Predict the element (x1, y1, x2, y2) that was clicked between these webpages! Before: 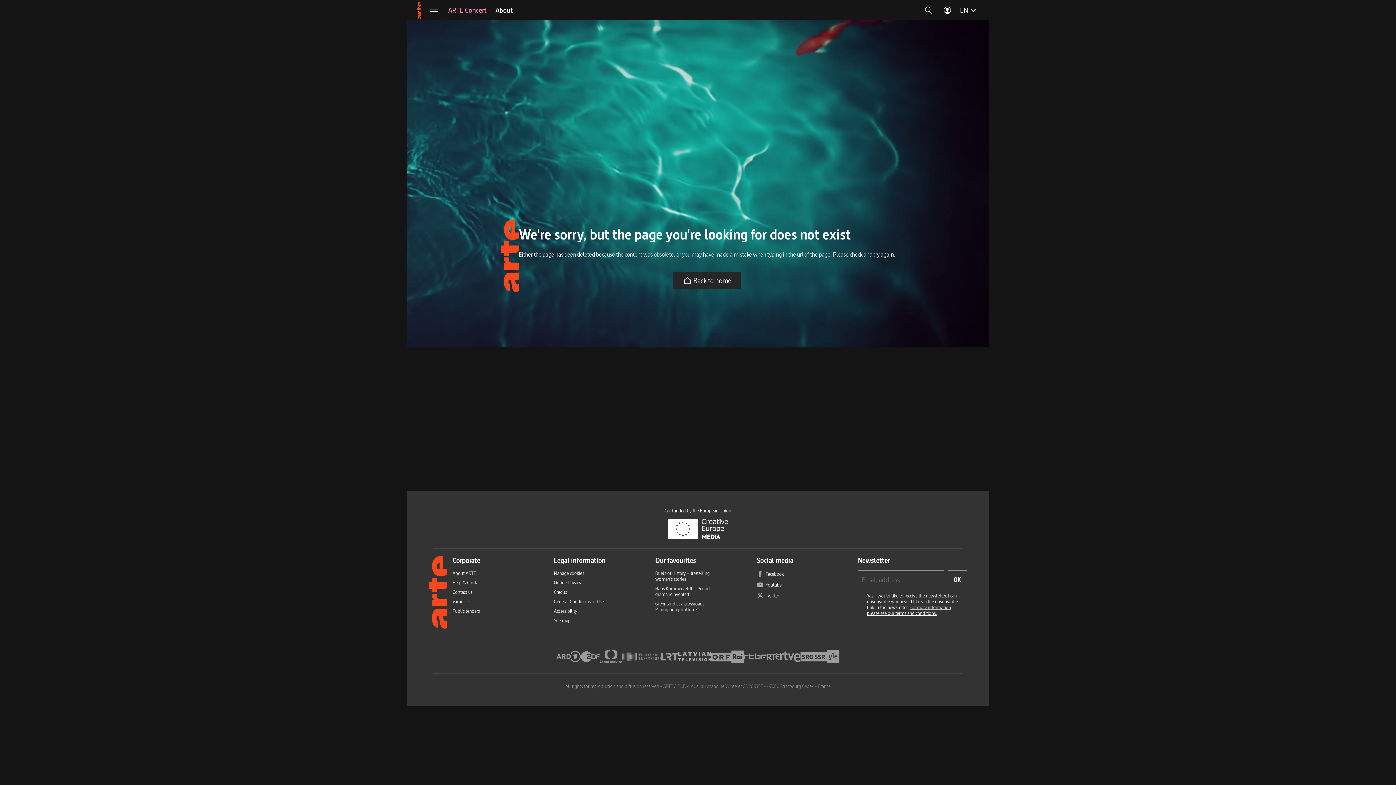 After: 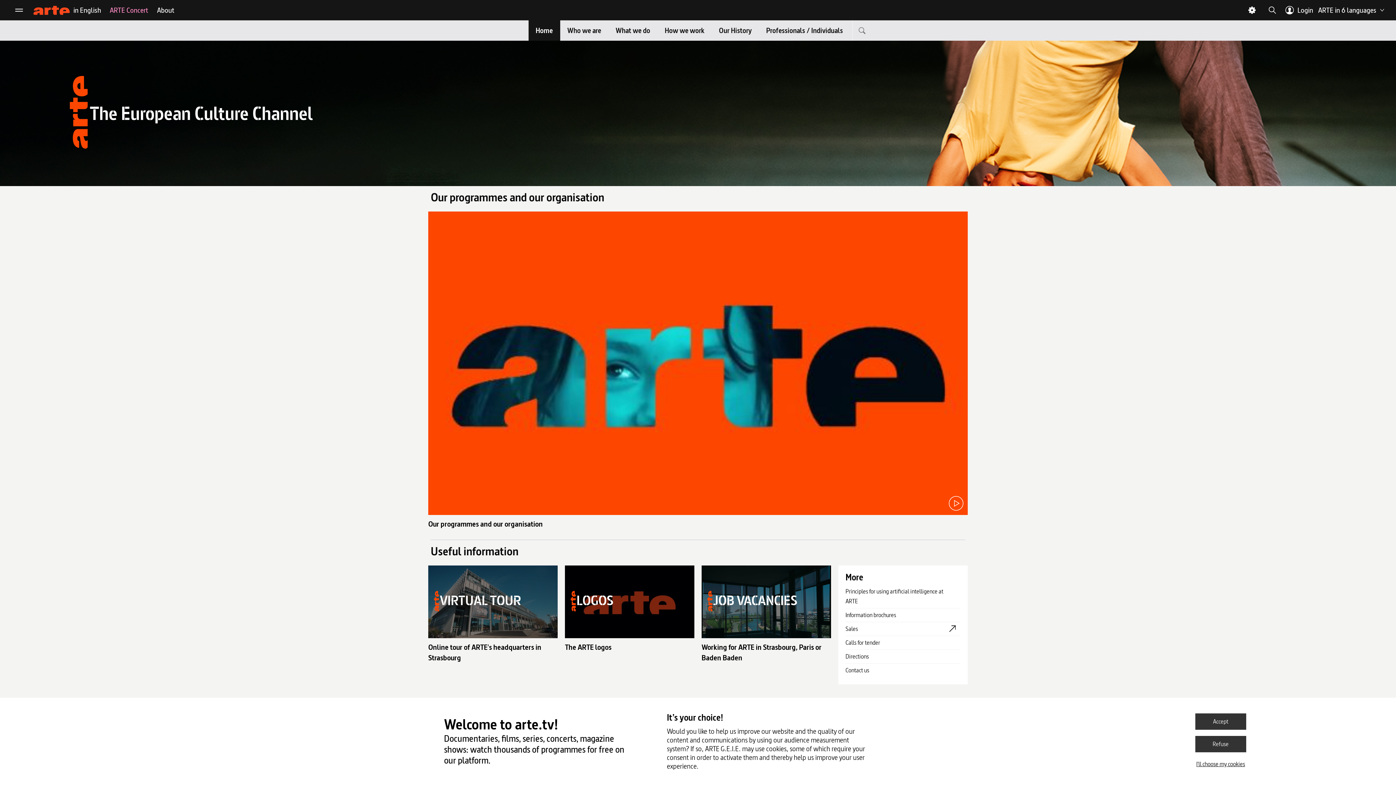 Action: bbox: (452, 570, 476, 576) label: About ARTE